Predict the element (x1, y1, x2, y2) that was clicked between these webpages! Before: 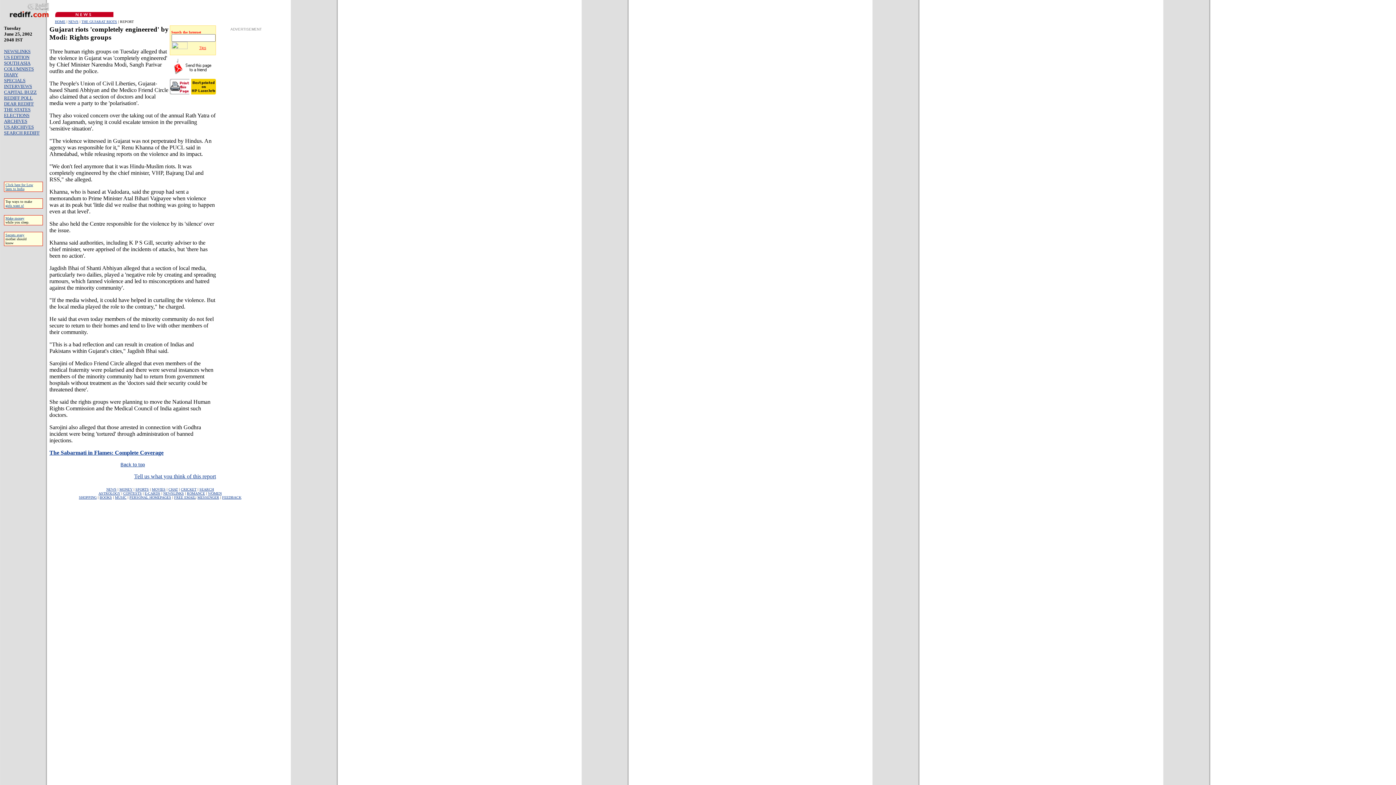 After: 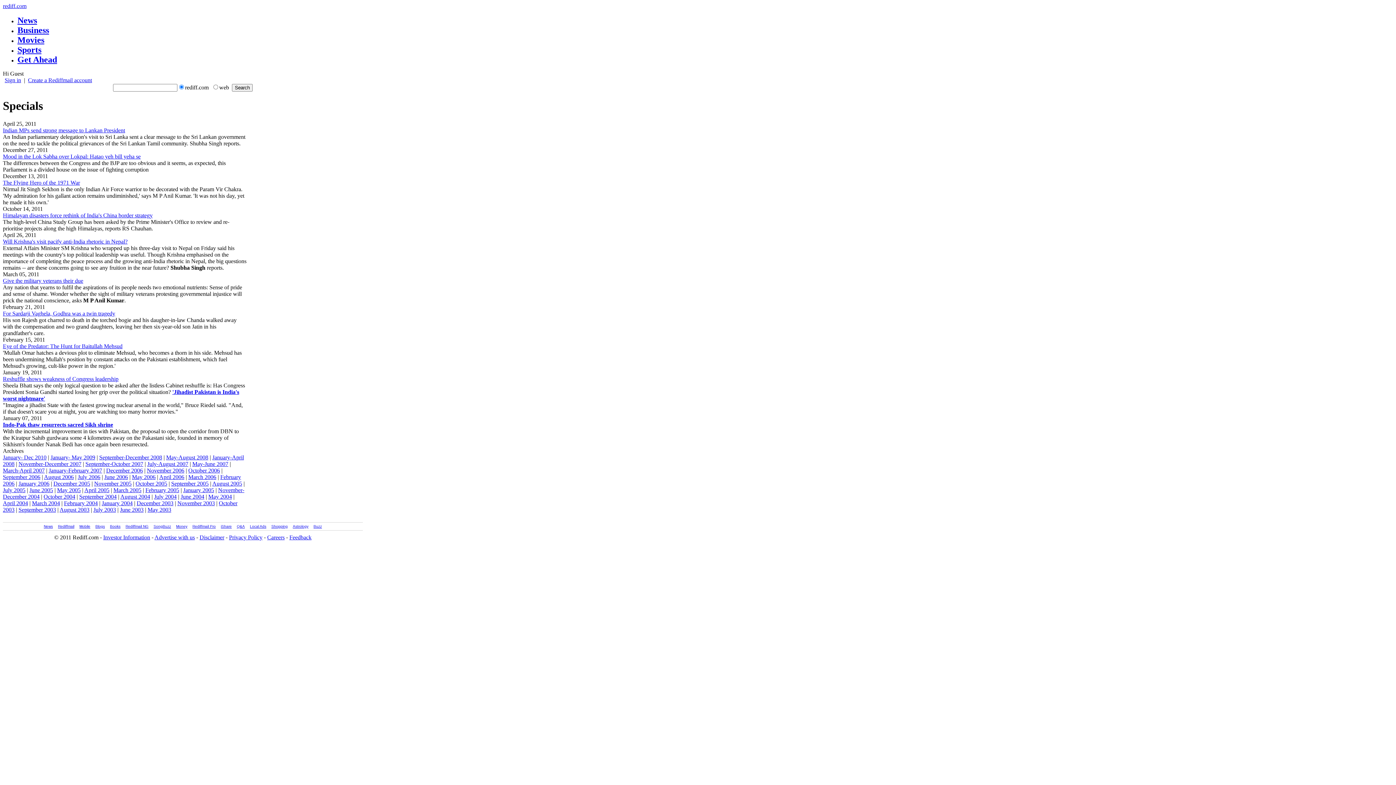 Action: bbox: (4, 77, 25, 83) label: SPECIALS